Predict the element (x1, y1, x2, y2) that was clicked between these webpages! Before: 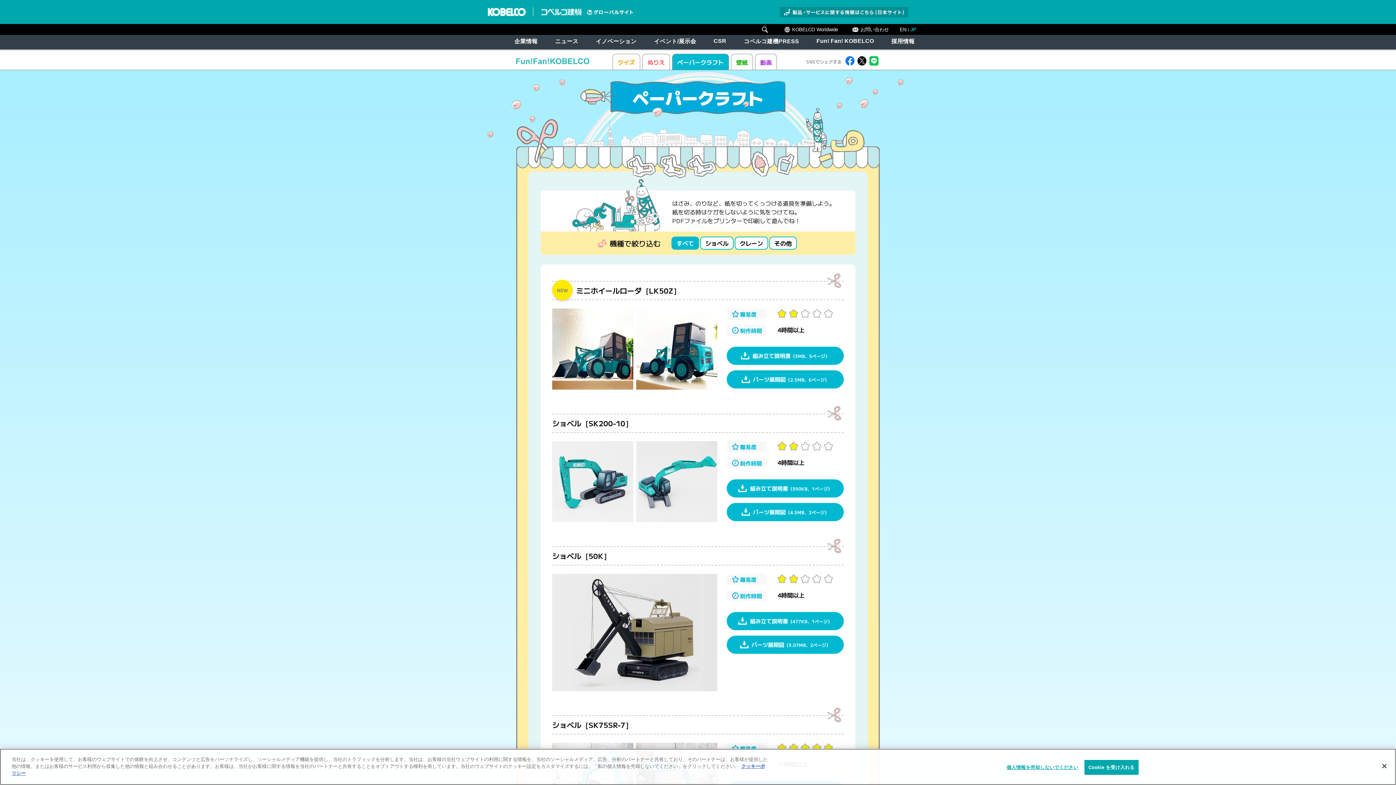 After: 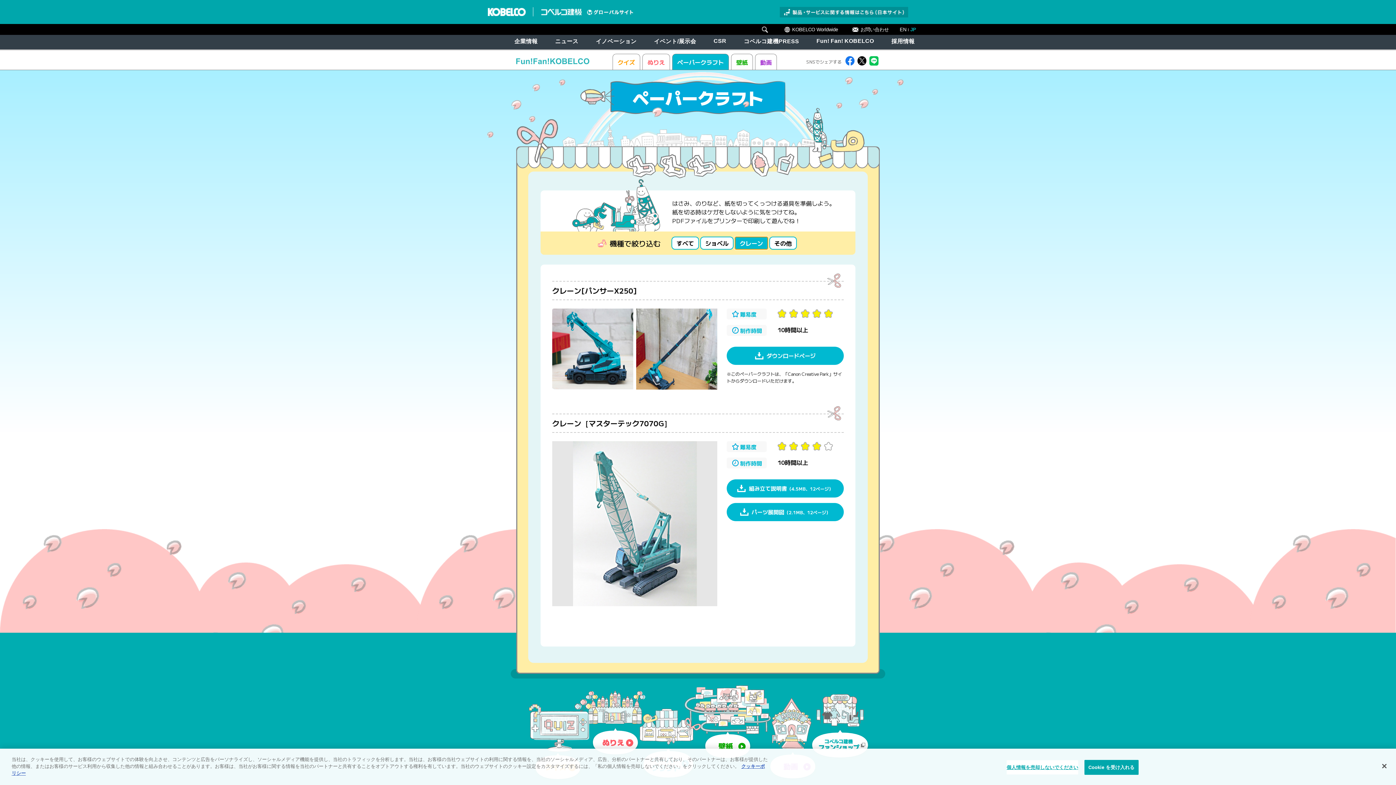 Action: label: クレーン bbox: (734, 236, 768, 249)